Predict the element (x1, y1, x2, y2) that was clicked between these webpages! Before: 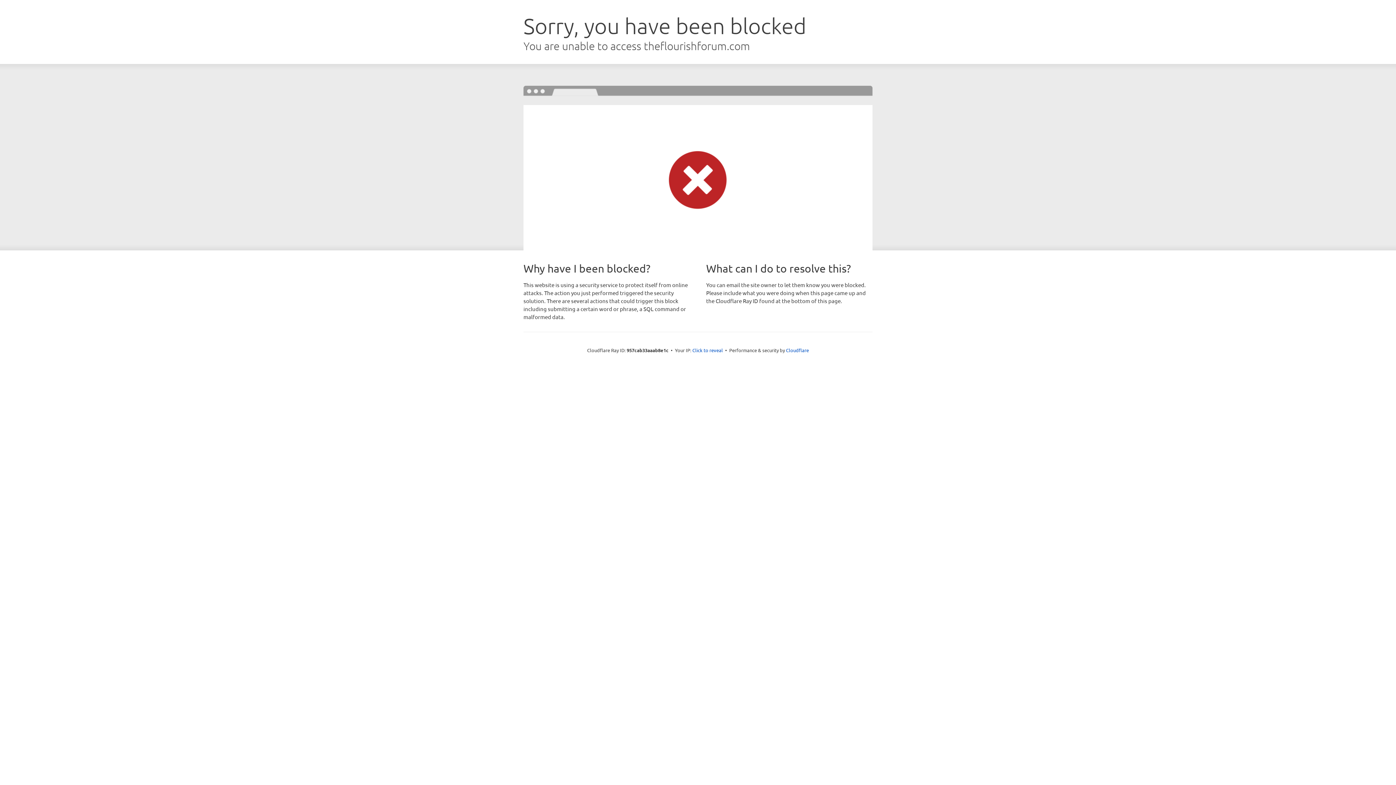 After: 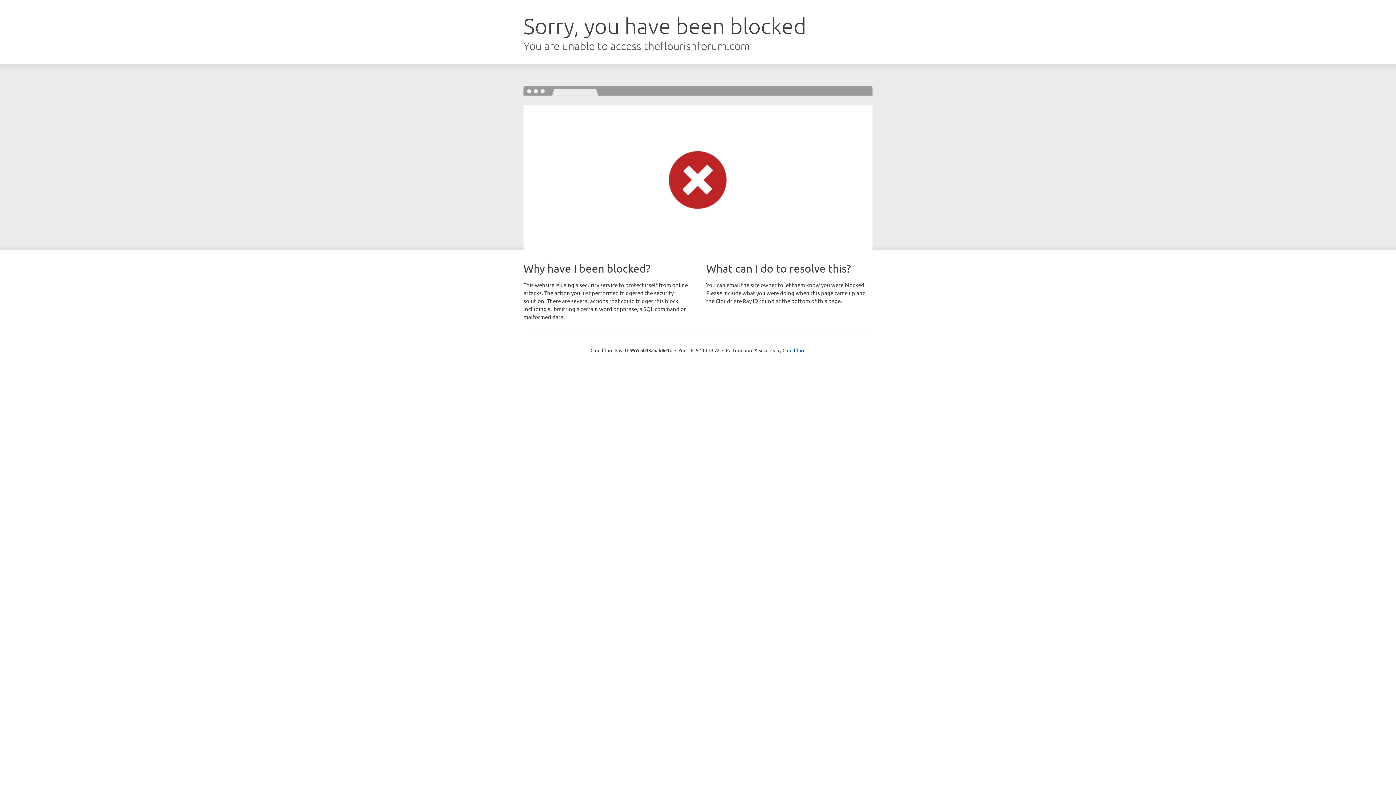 Action: label: Click to reveal bbox: (692, 346, 723, 353)